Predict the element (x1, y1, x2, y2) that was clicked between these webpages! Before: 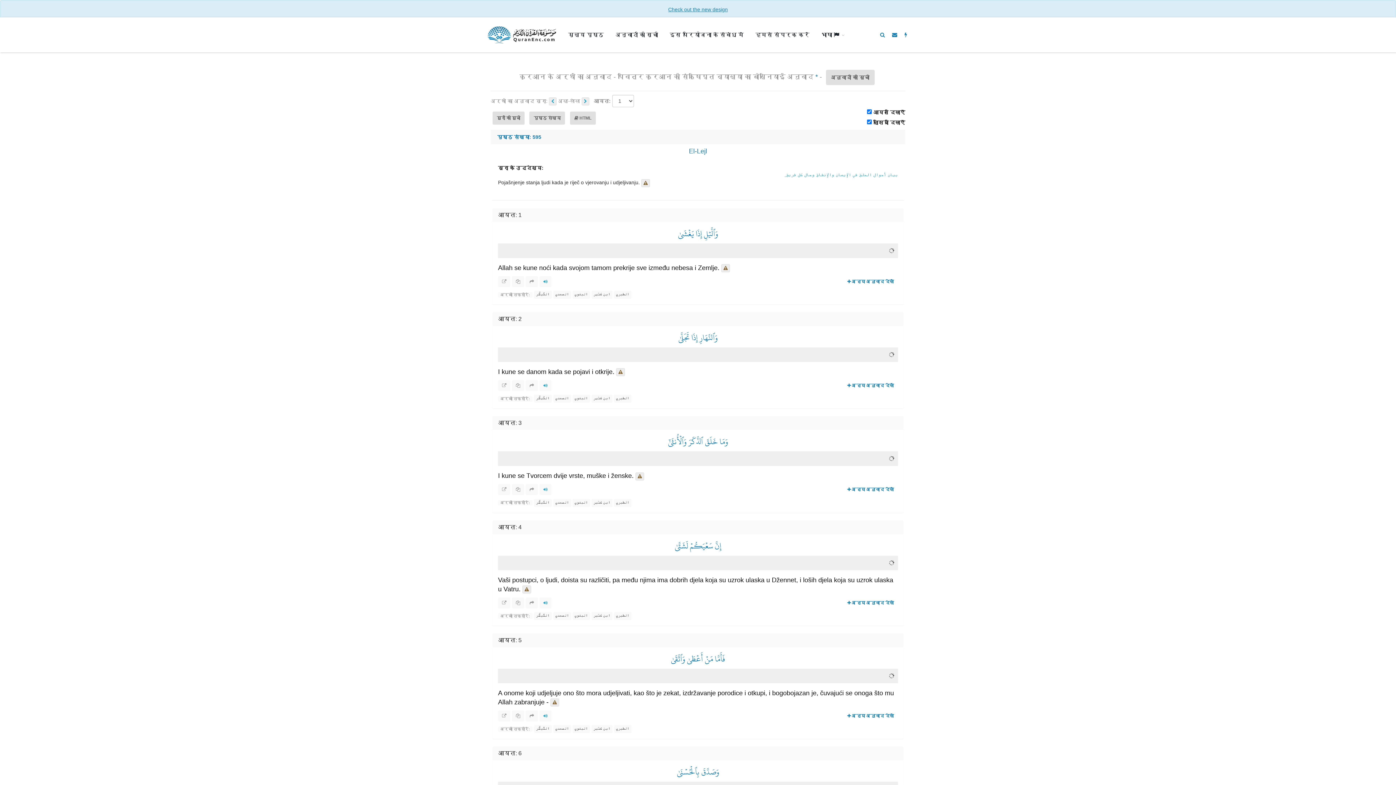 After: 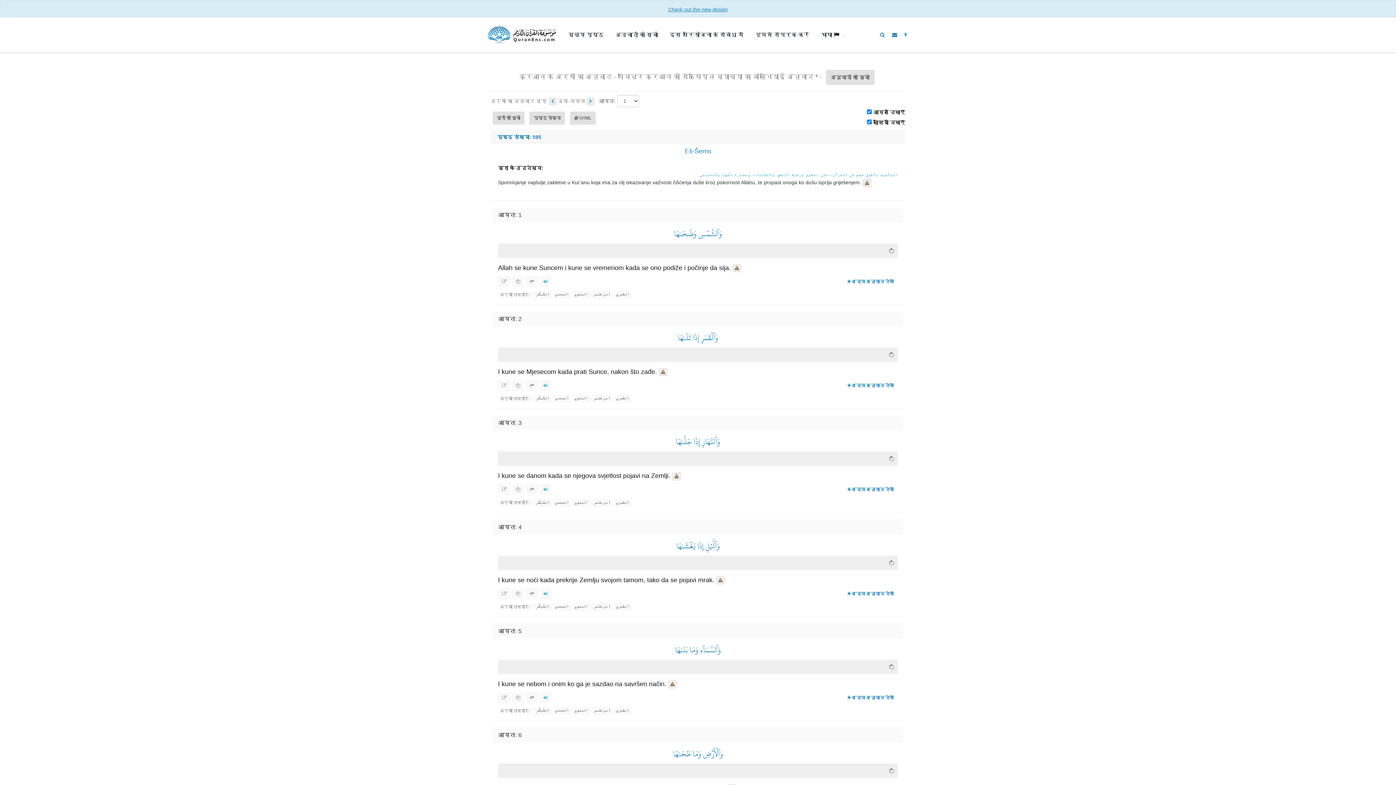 Action: bbox: (549, 97, 556, 105) label: السابق